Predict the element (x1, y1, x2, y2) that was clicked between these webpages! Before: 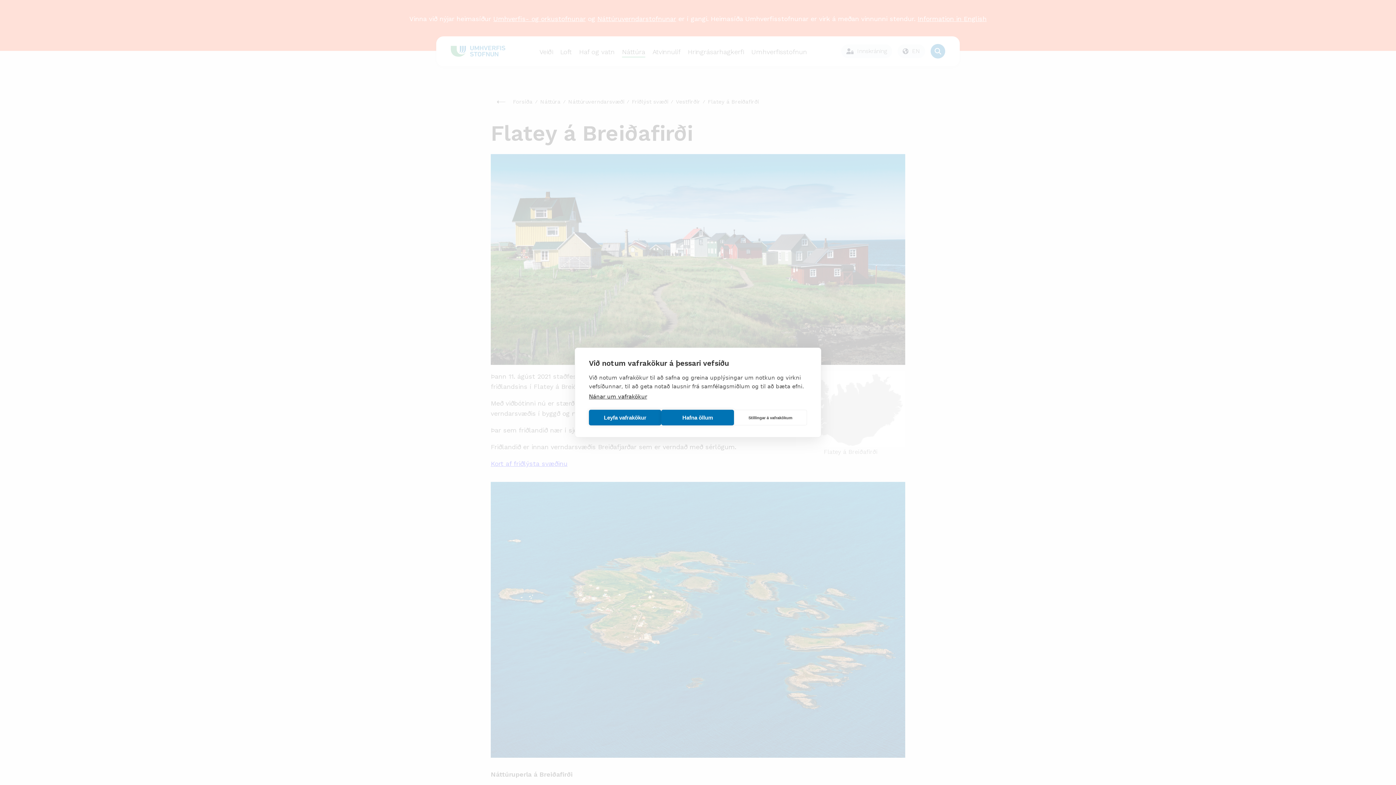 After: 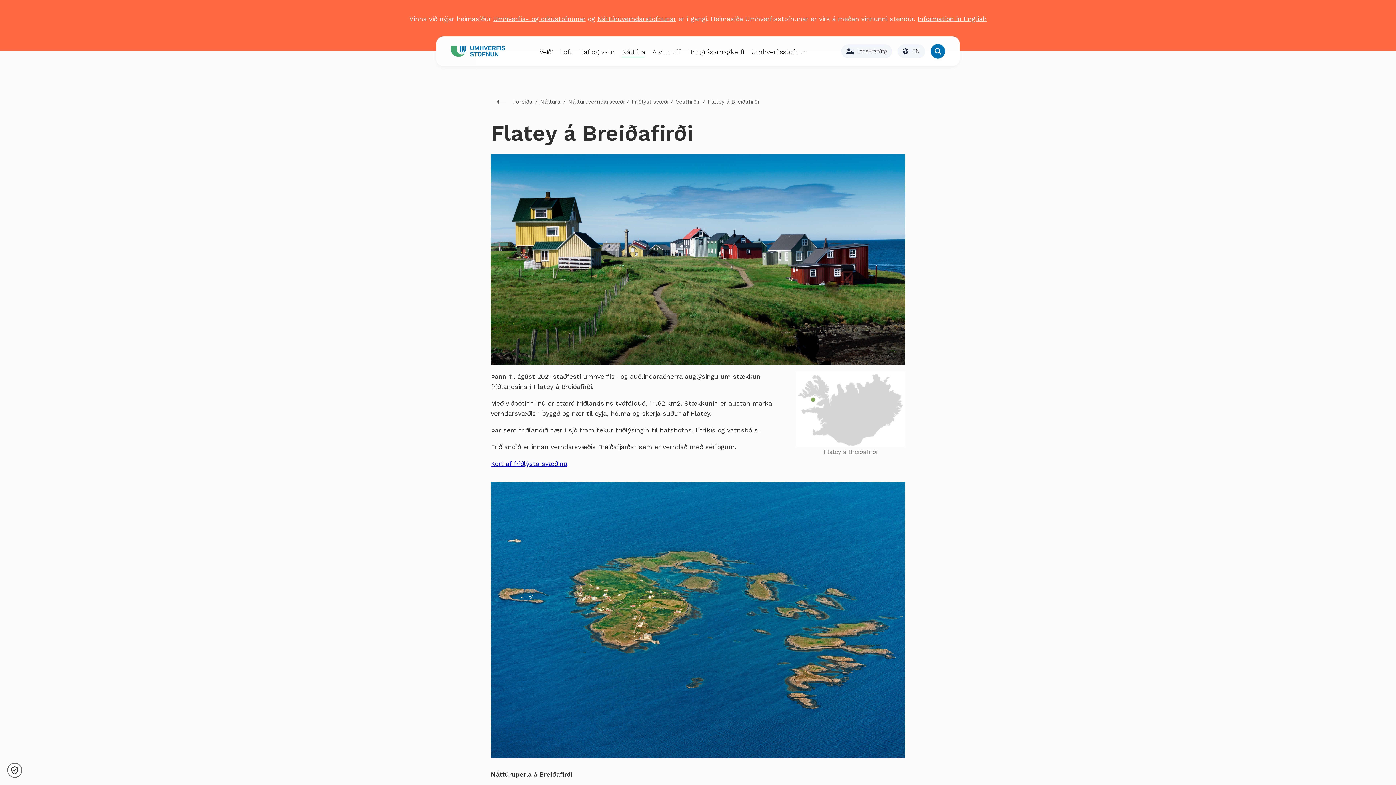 Action: label: Hafna öllum bbox: (661, 410, 734, 425)